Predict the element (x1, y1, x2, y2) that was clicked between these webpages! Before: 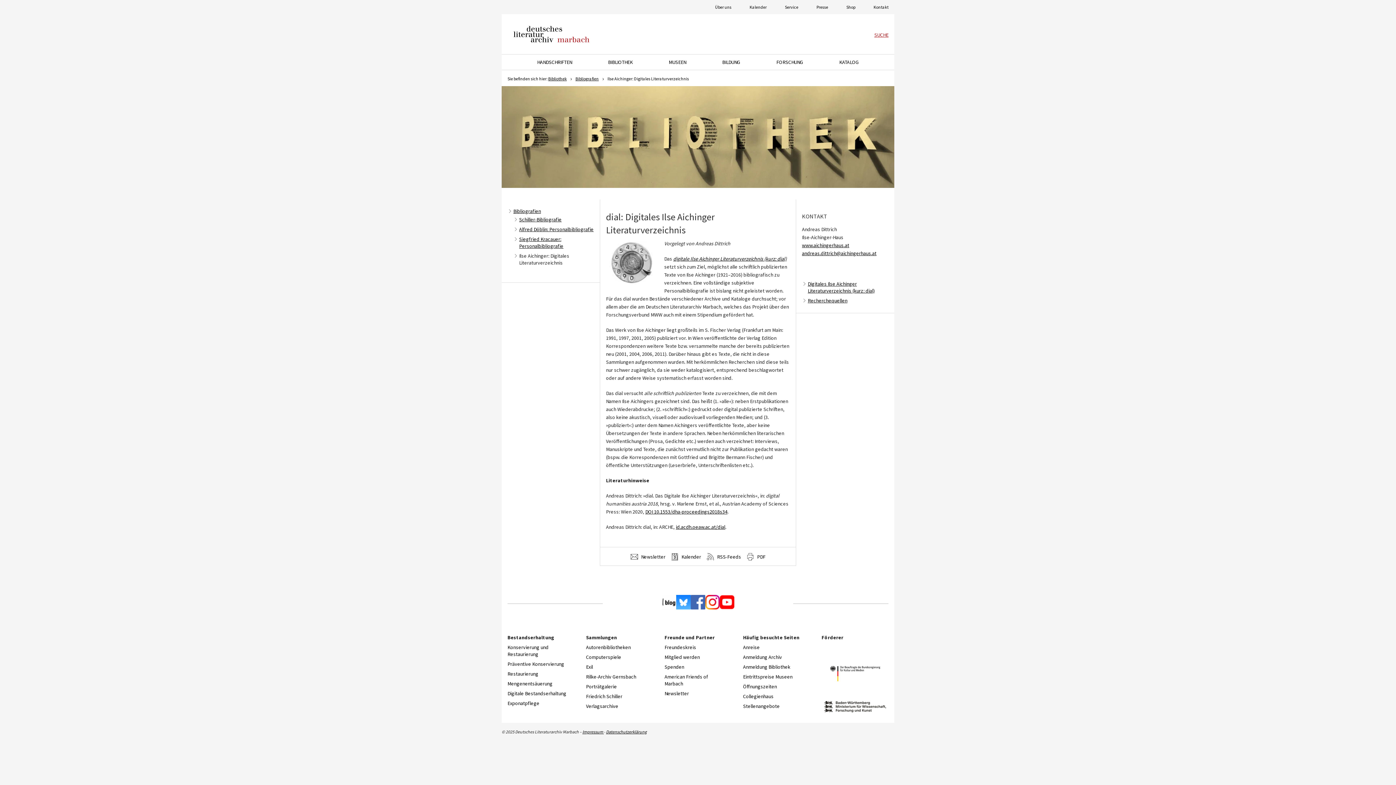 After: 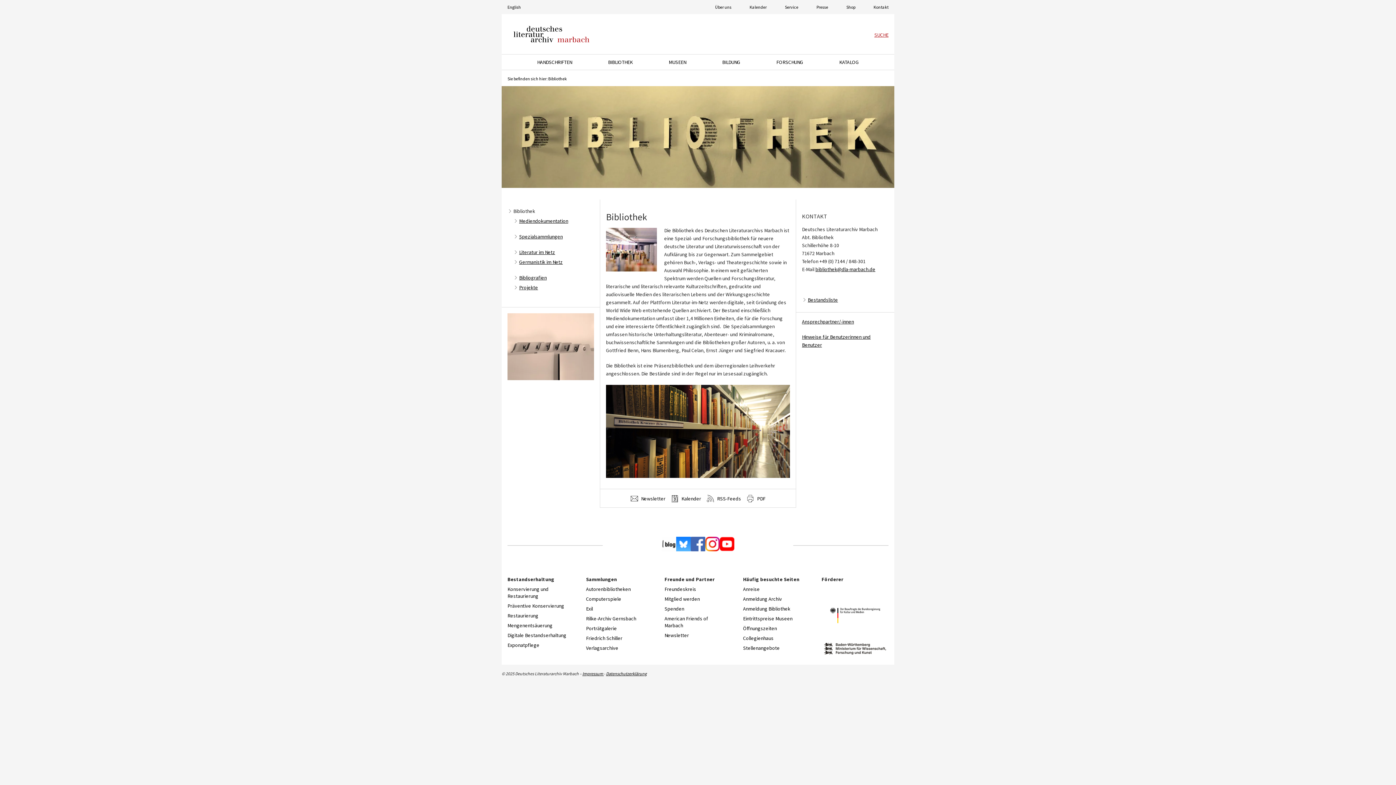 Action: label: Bibliothek bbox: (548, 76, 566, 81)